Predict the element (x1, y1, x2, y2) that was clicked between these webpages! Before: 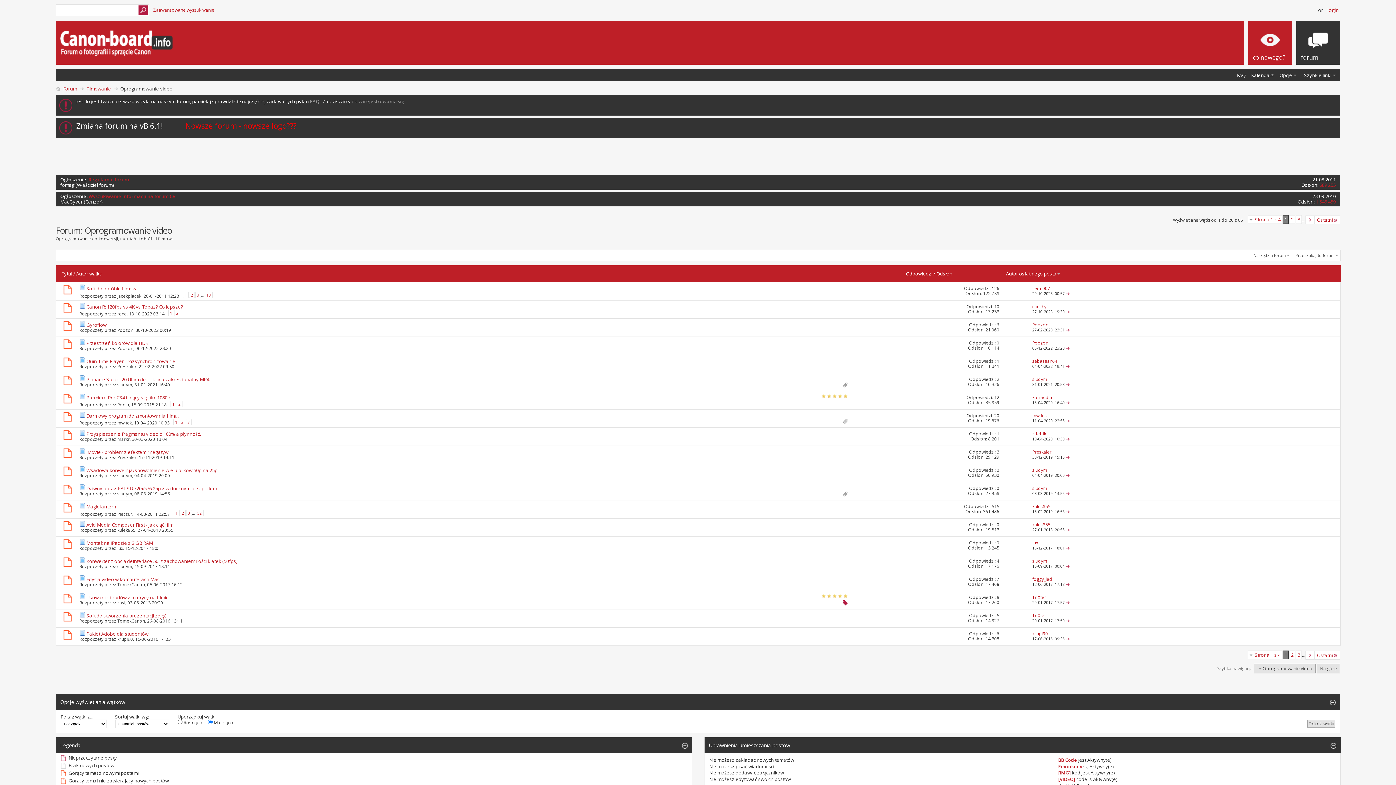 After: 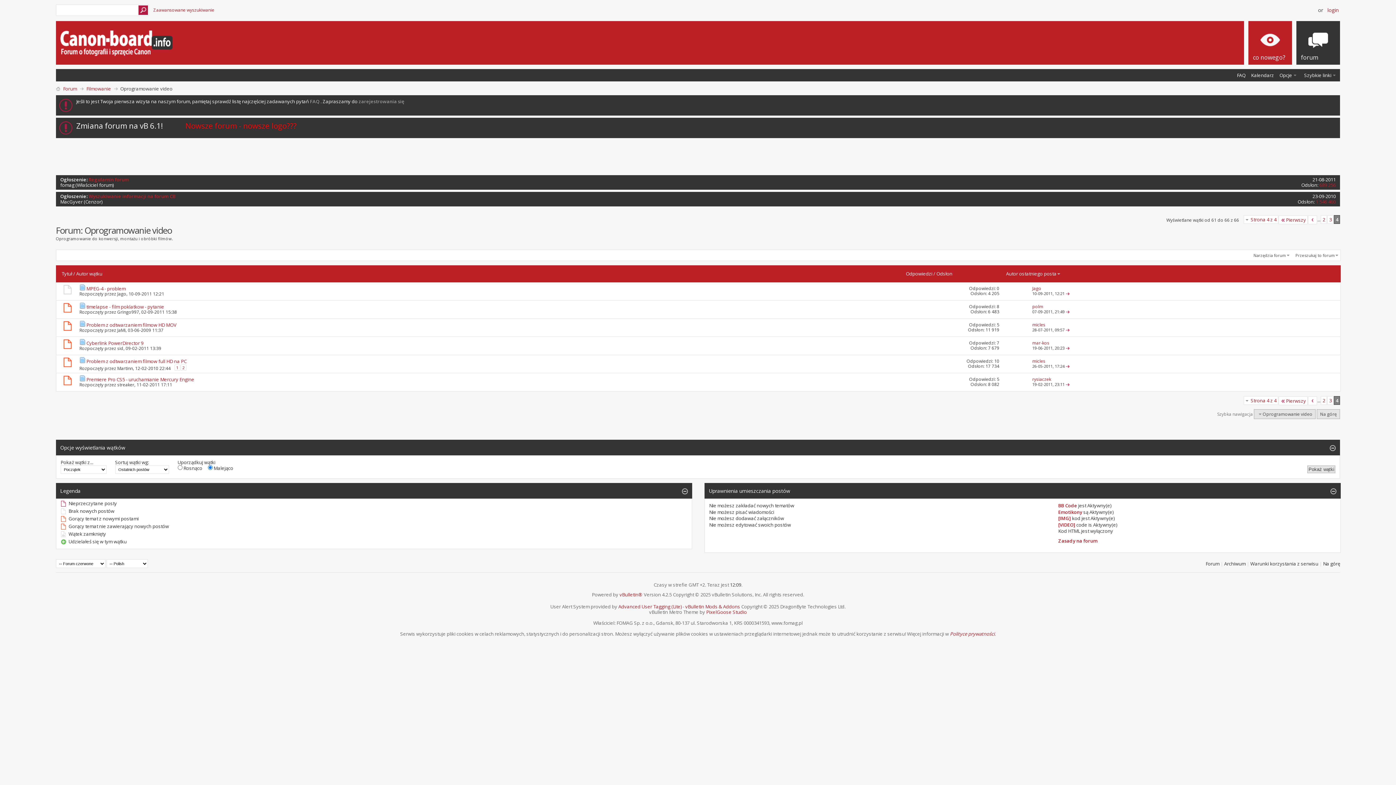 Action: label: Ostatni bbox: (1315, 215, 1340, 224)